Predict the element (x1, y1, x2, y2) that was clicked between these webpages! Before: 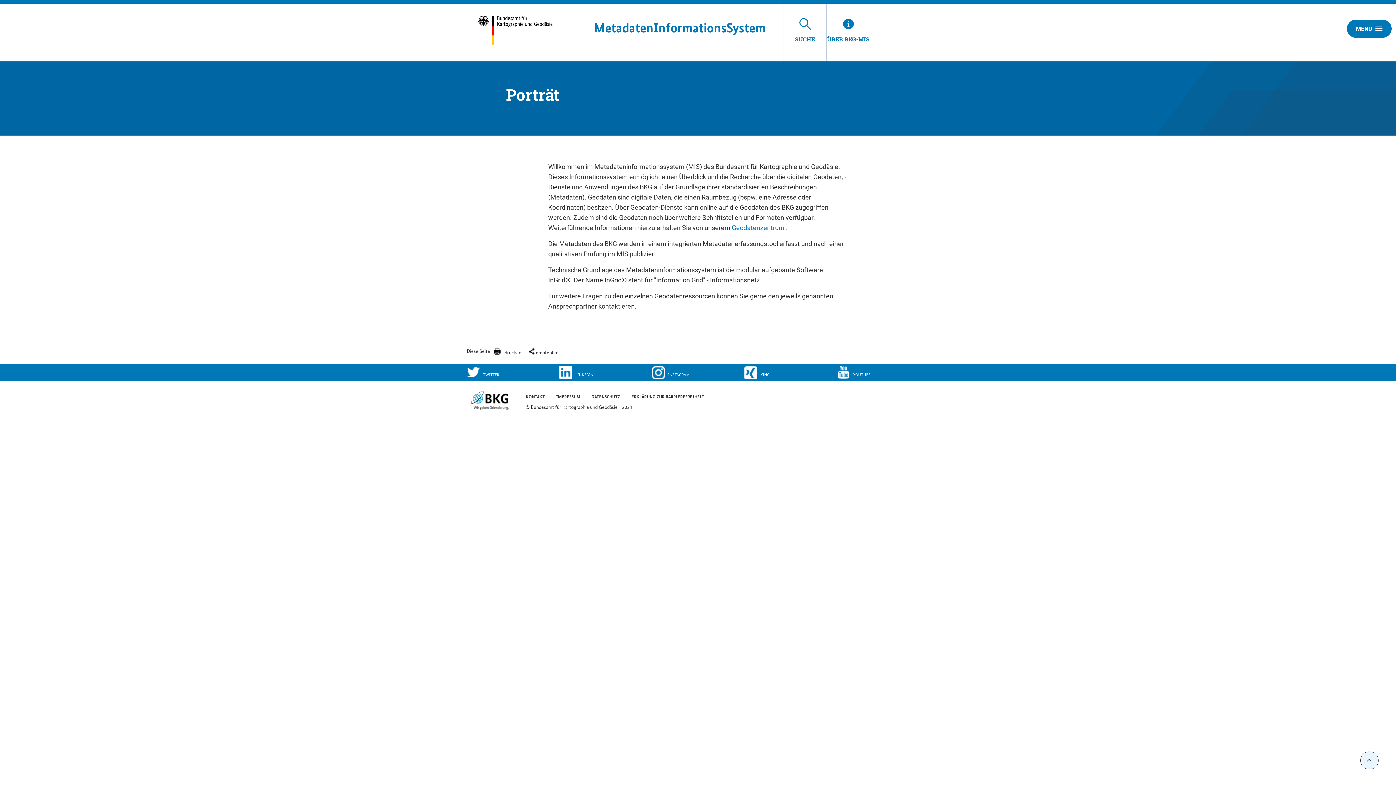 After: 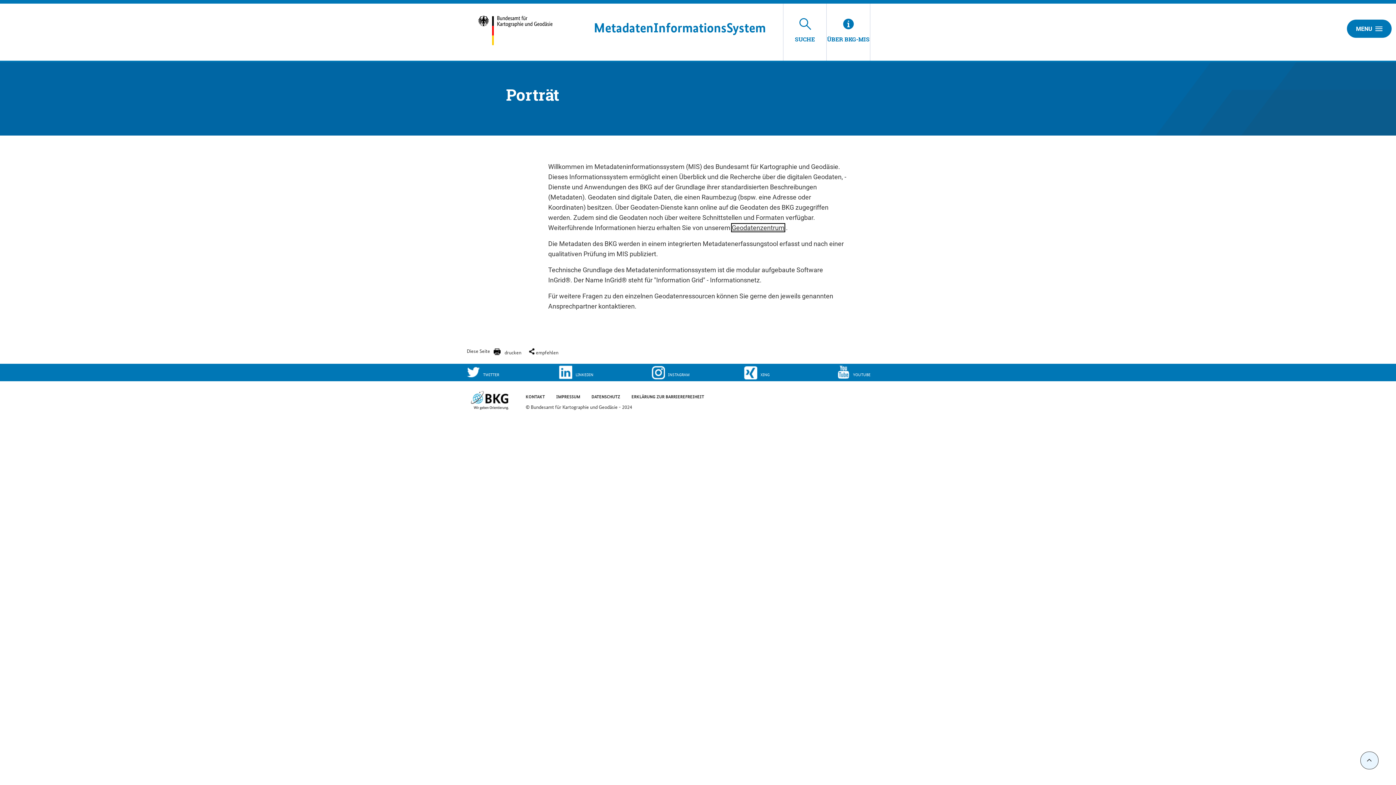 Action: bbox: (732, 224, 784, 231) label: Geodatenzentrum